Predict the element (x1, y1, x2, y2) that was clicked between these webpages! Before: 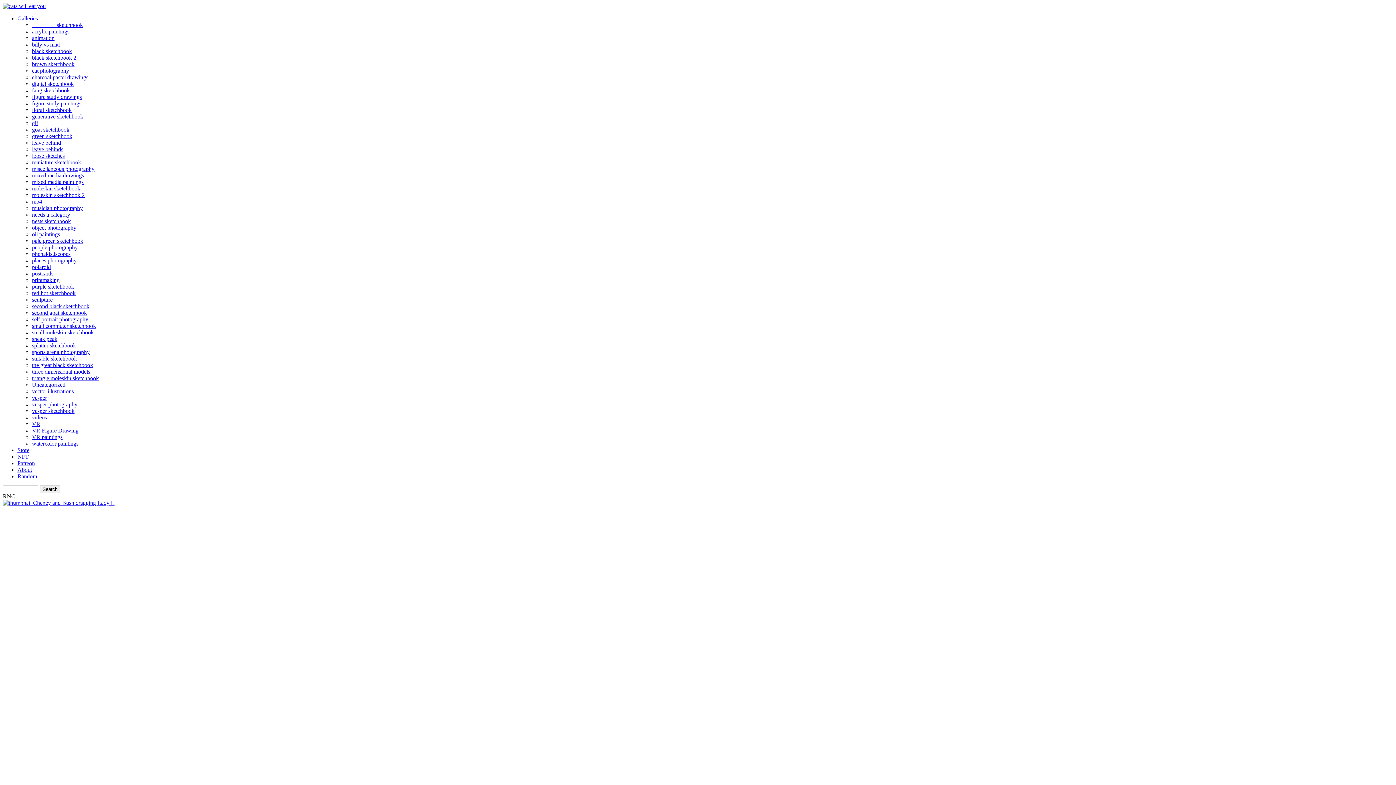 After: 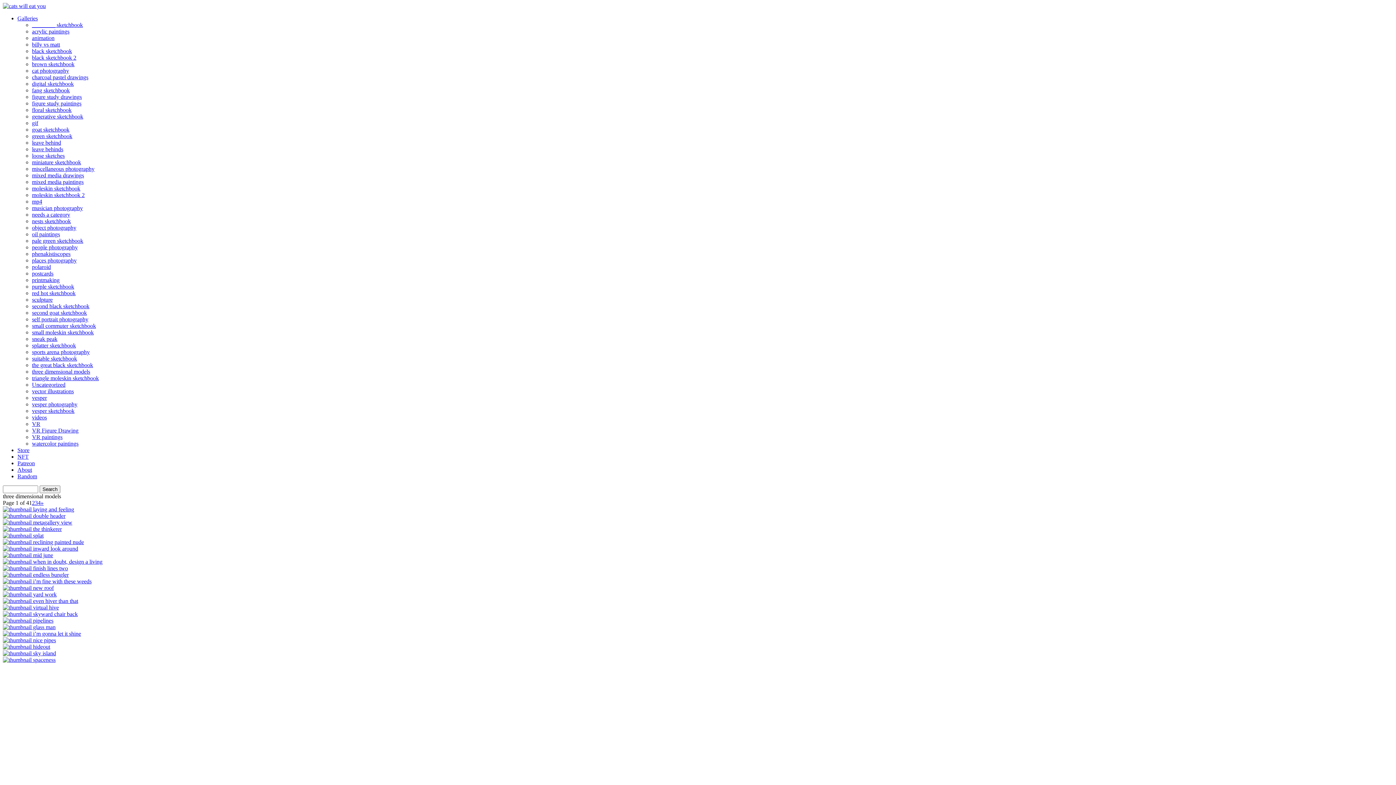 Action: label: three dimensional models bbox: (32, 368, 90, 374)